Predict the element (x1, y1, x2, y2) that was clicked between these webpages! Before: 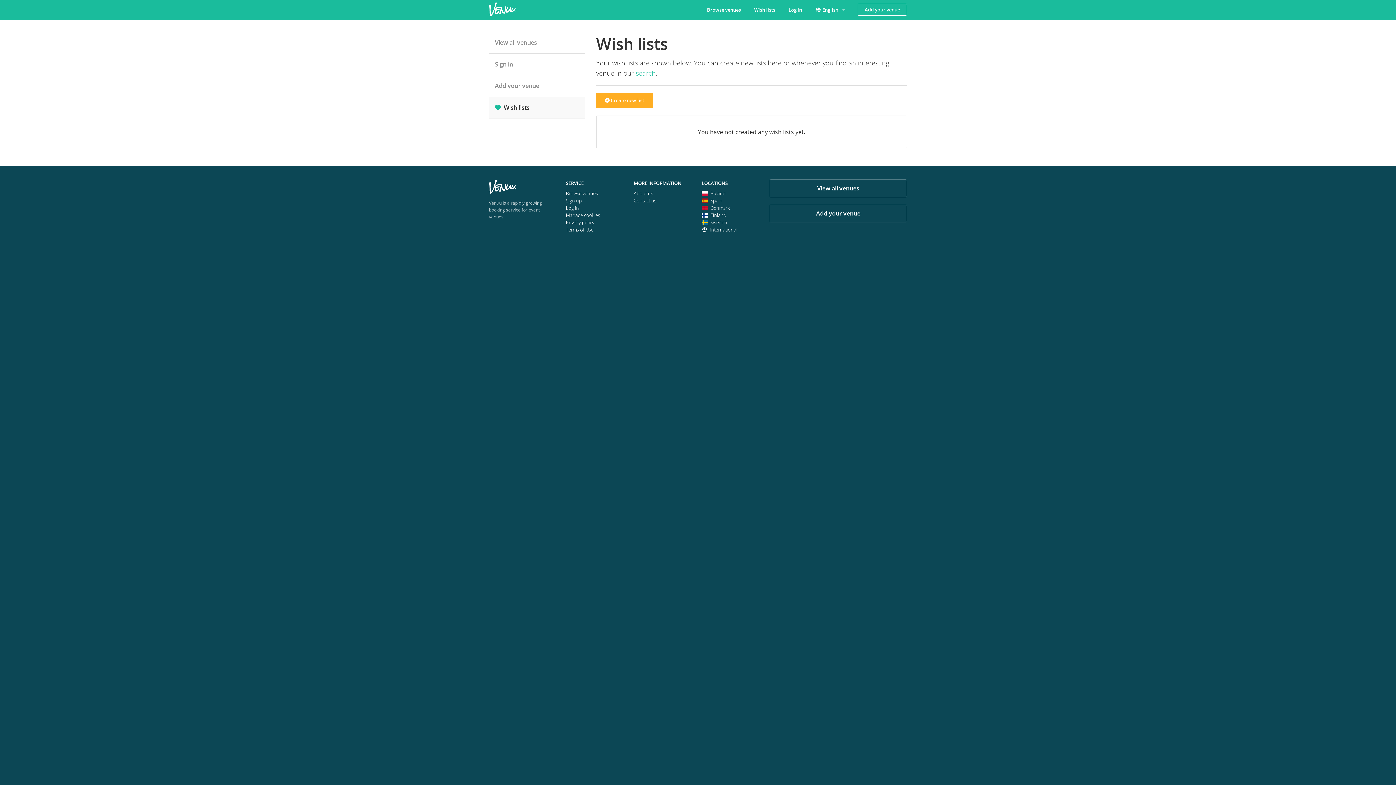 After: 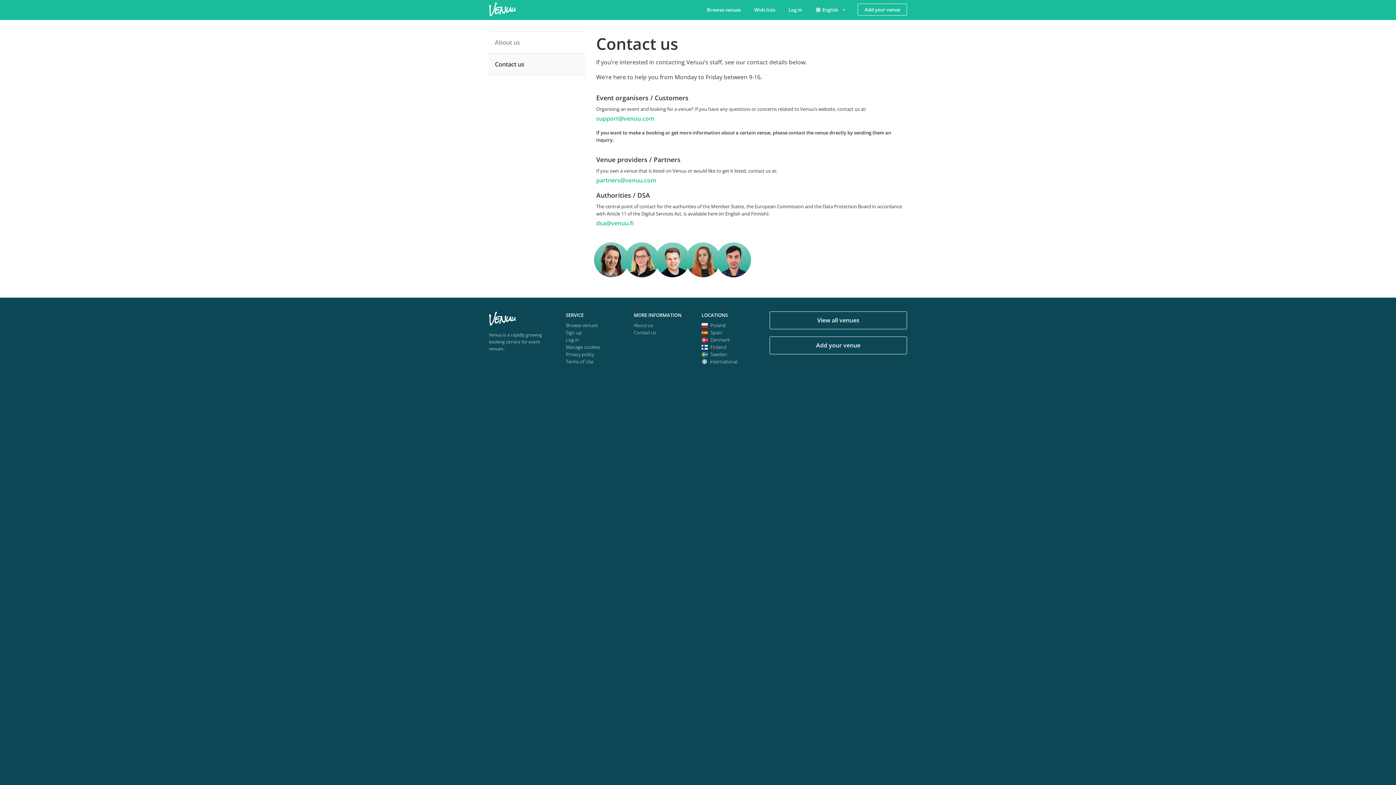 Action: bbox: (633, 197, 656, 204) label: Contact us